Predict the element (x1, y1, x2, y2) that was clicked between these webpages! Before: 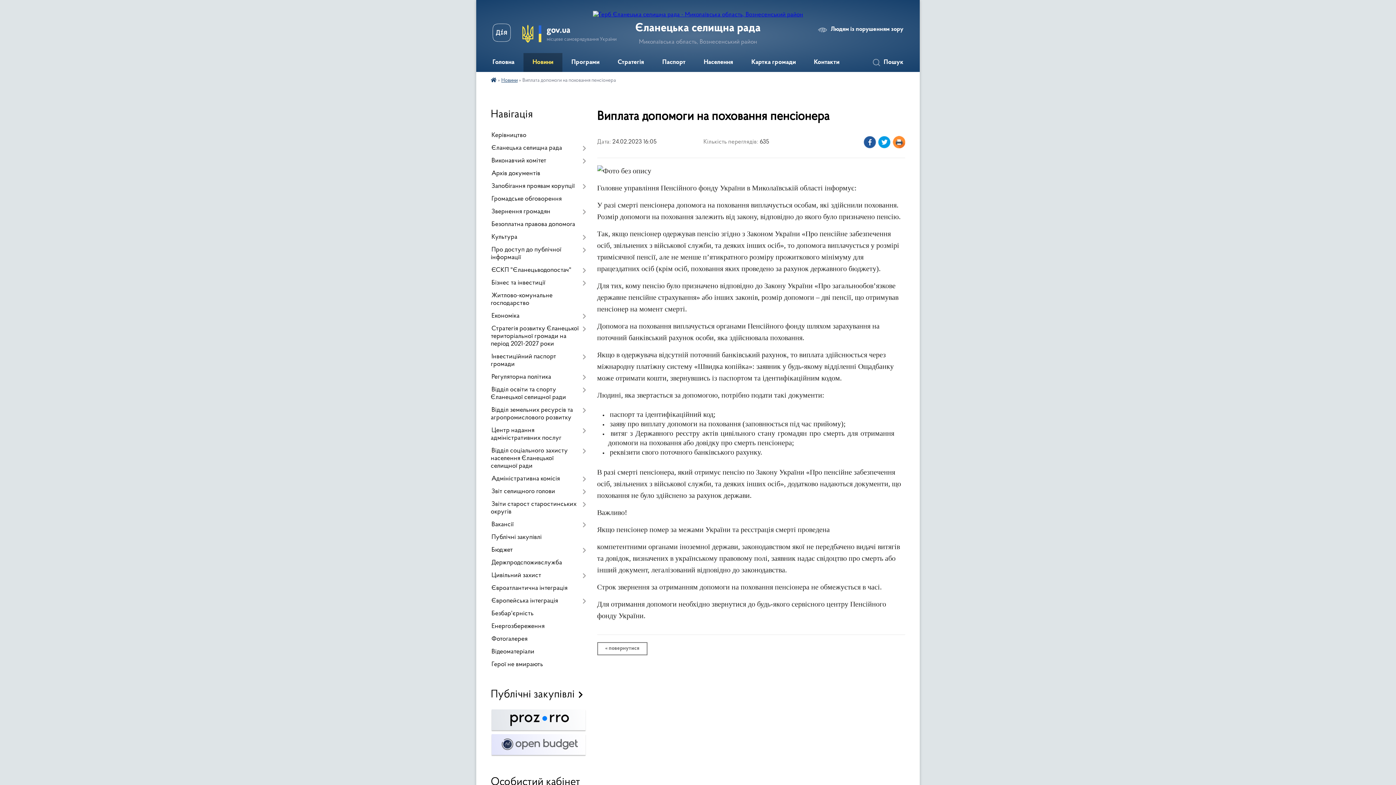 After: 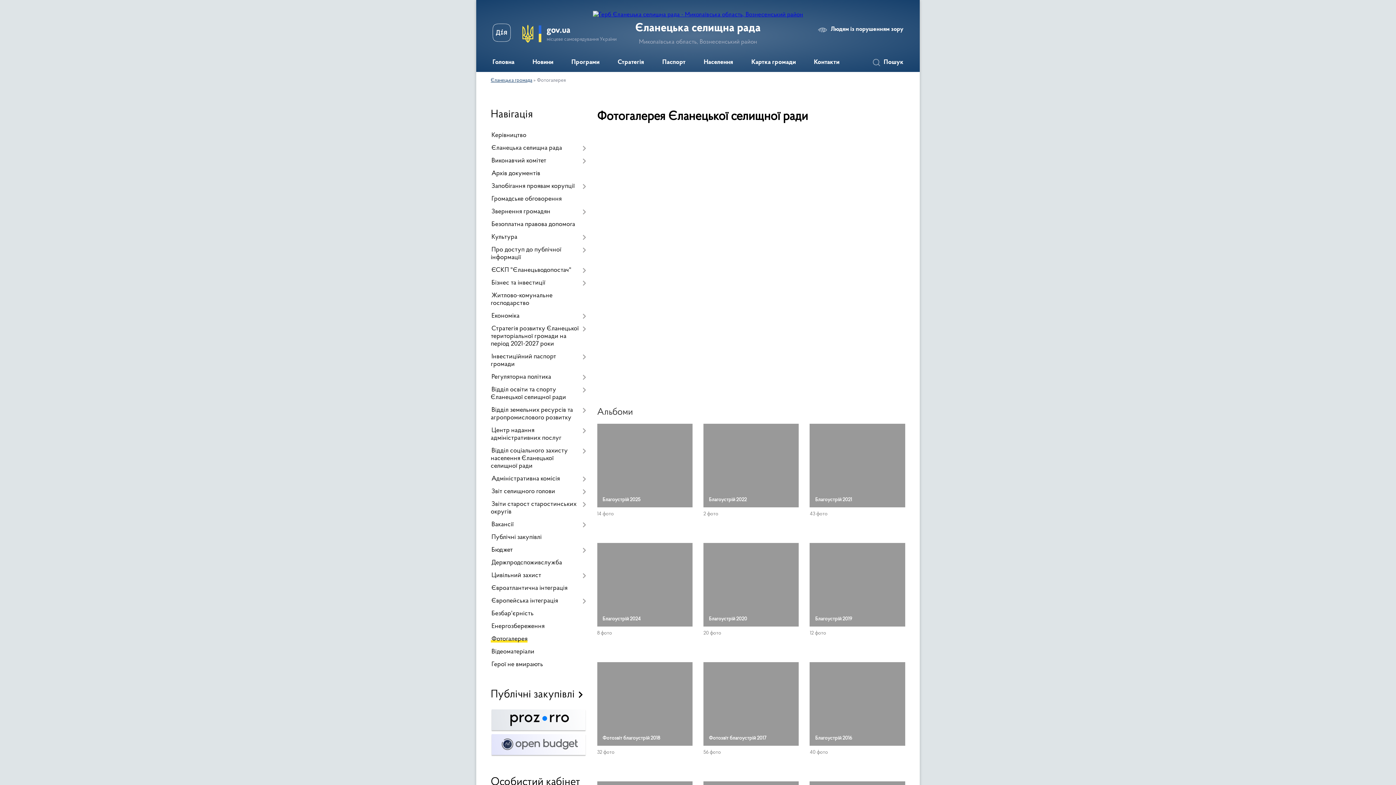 Action: bbox: (490, 633, 586, 646) label: Фотогалерея